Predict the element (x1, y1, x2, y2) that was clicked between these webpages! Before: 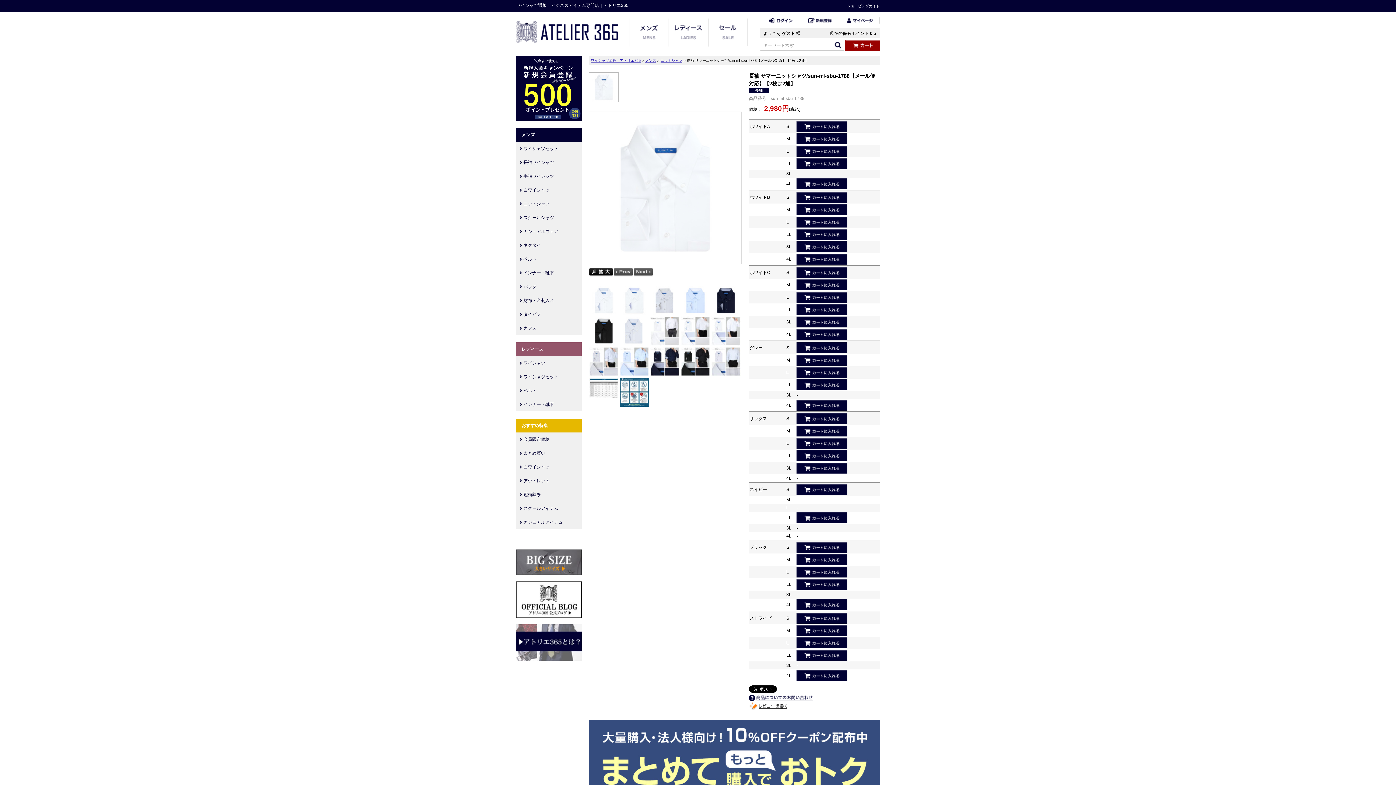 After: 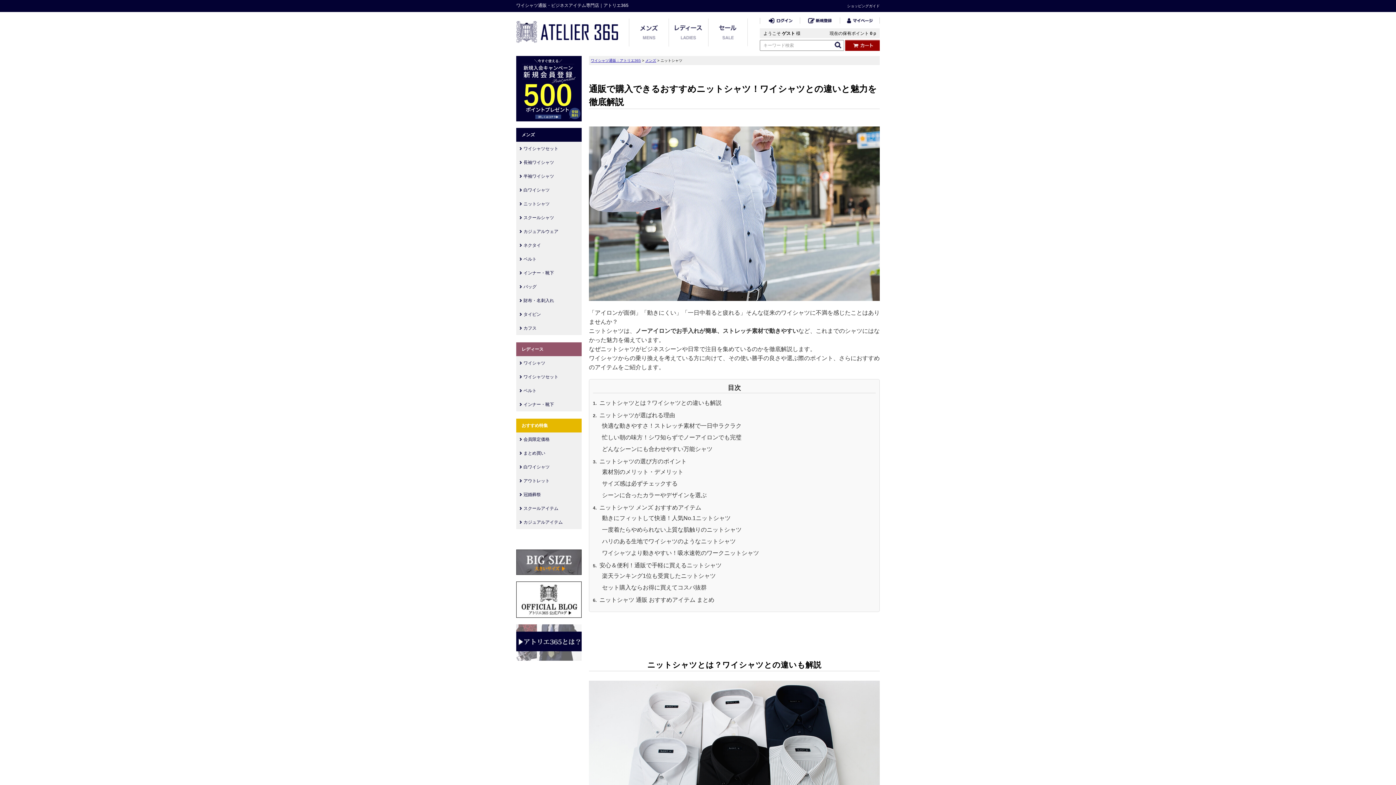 Action: bbox: (516, 197, 581, 210) label: ニットシャツ